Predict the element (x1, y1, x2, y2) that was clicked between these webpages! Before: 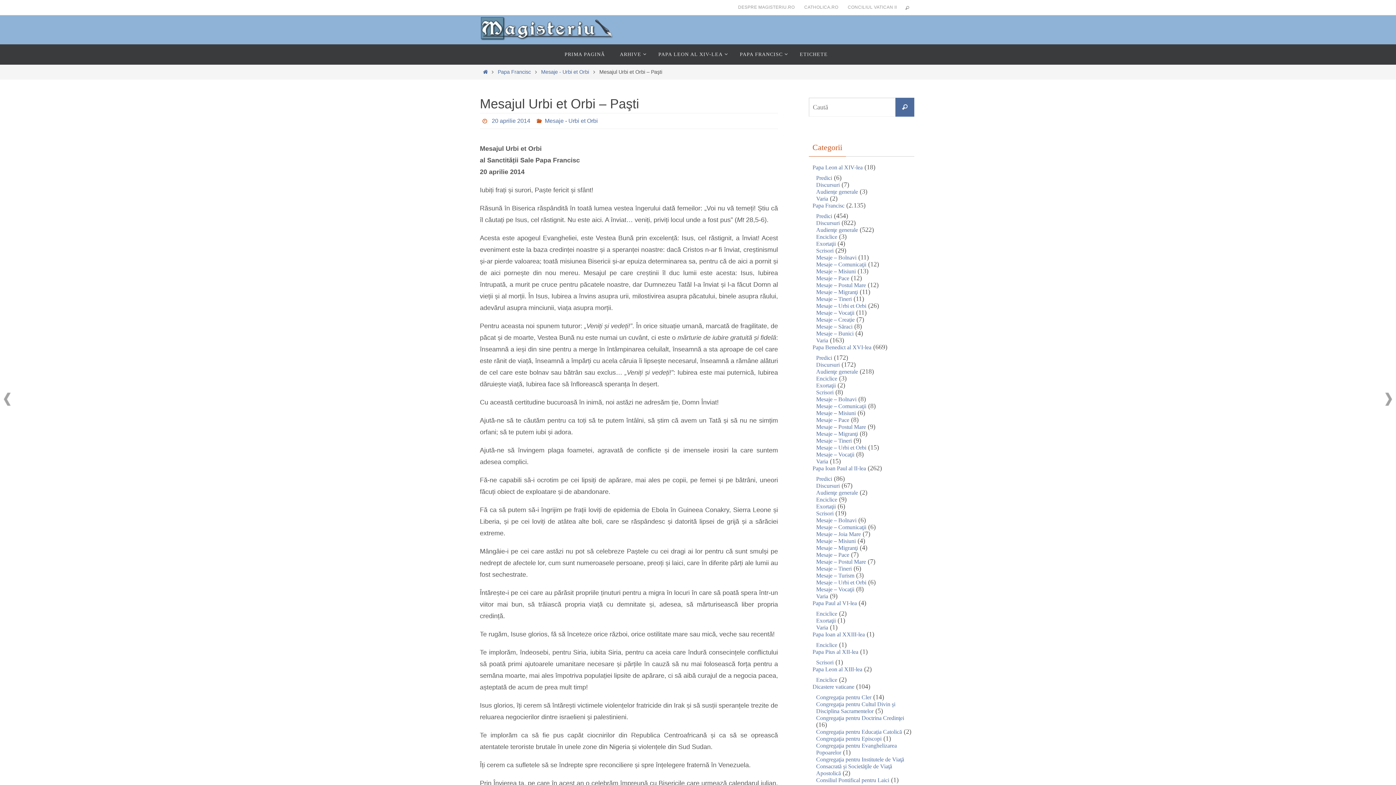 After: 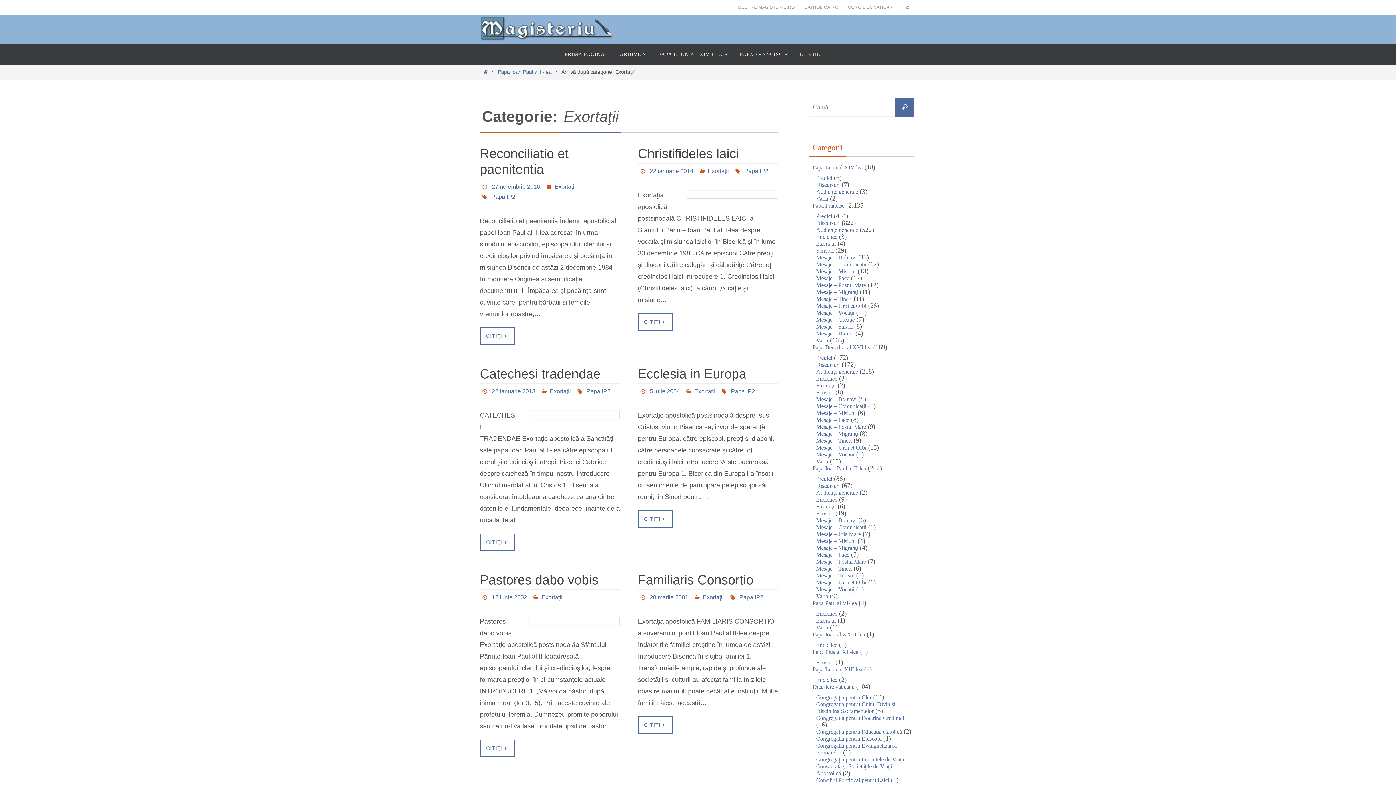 Action: label: Exortaţii bbox: (816, 503, 836, 510)